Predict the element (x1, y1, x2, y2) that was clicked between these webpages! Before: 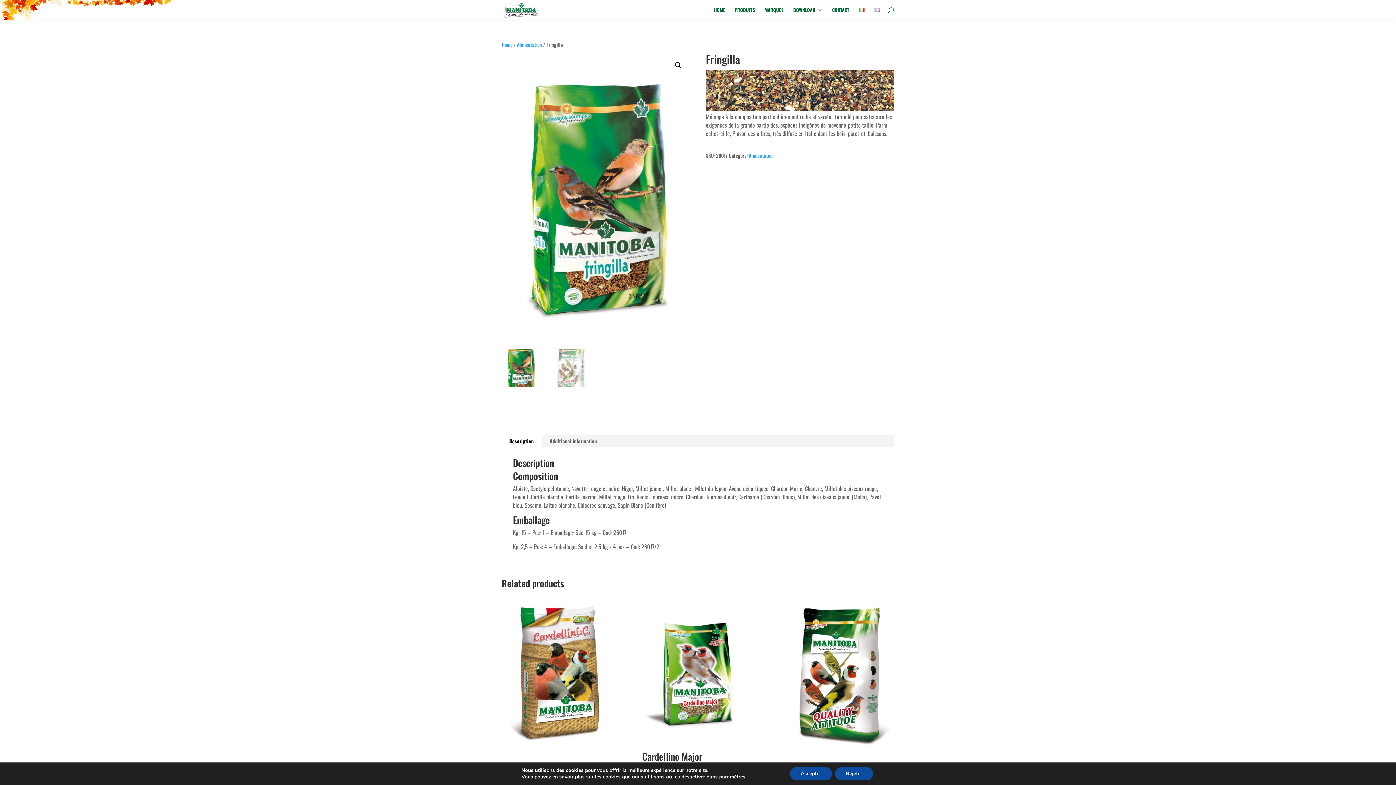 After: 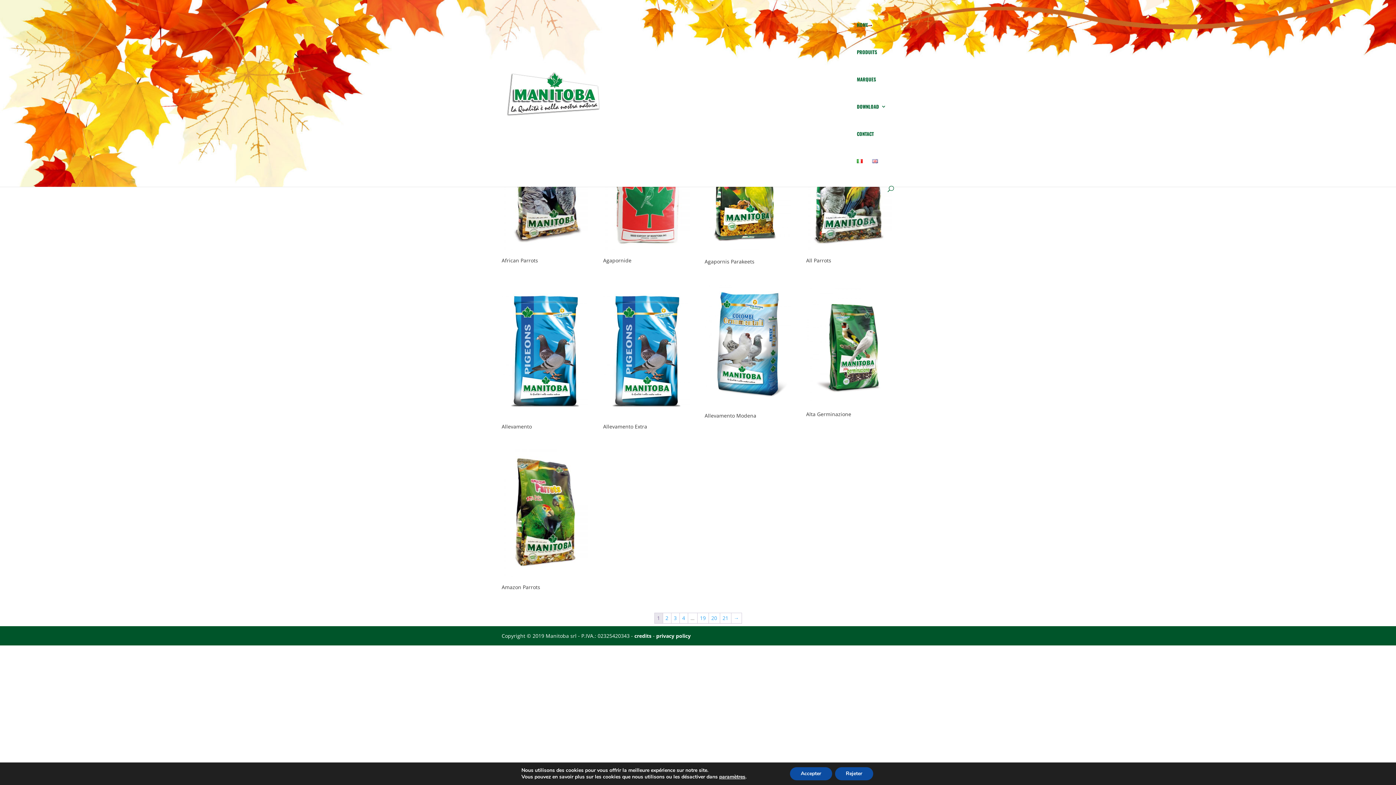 Action: label: Alimentation bbox: (748, 151, 774, 159)